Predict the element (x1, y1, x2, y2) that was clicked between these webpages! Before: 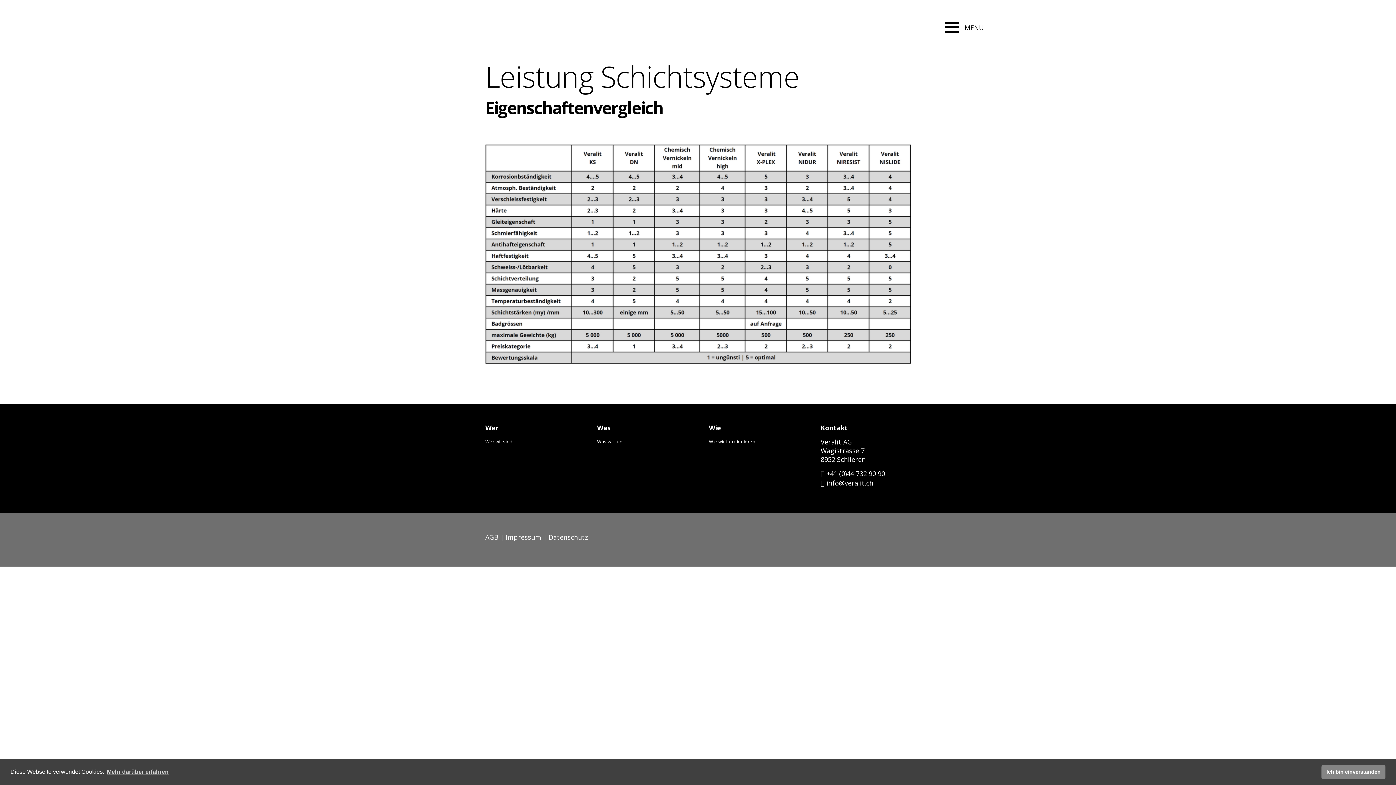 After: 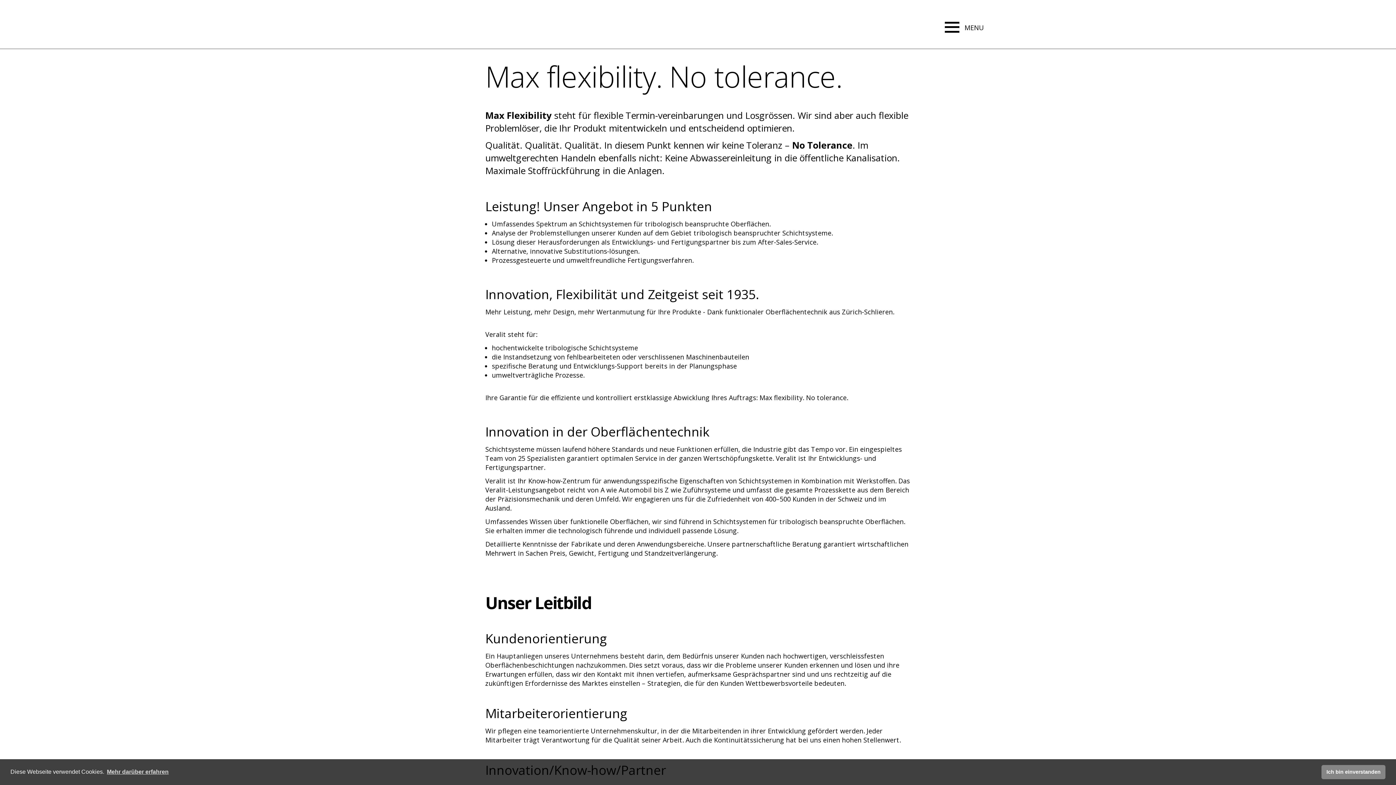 Action: bbox: (709, 437, 755, 446) label: Wie wir funktionieren